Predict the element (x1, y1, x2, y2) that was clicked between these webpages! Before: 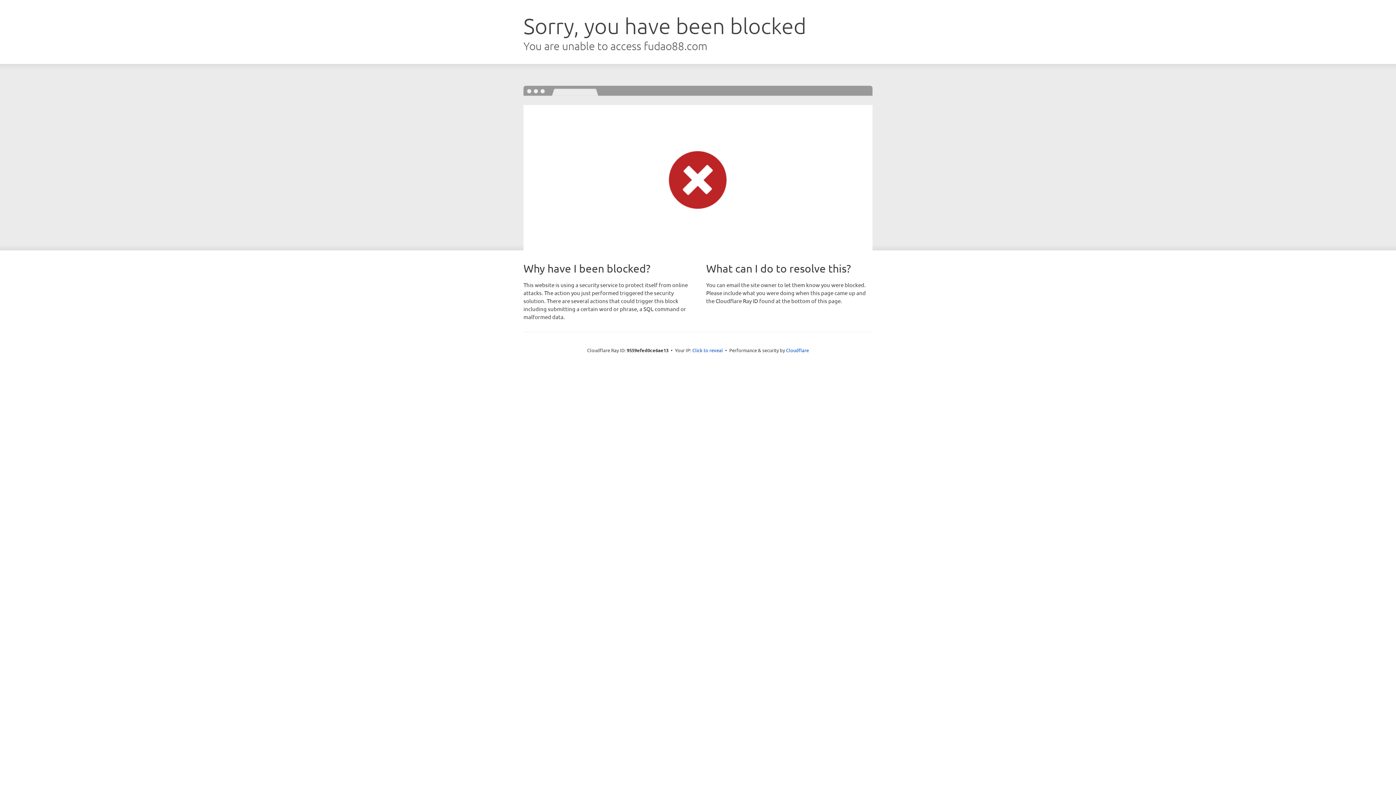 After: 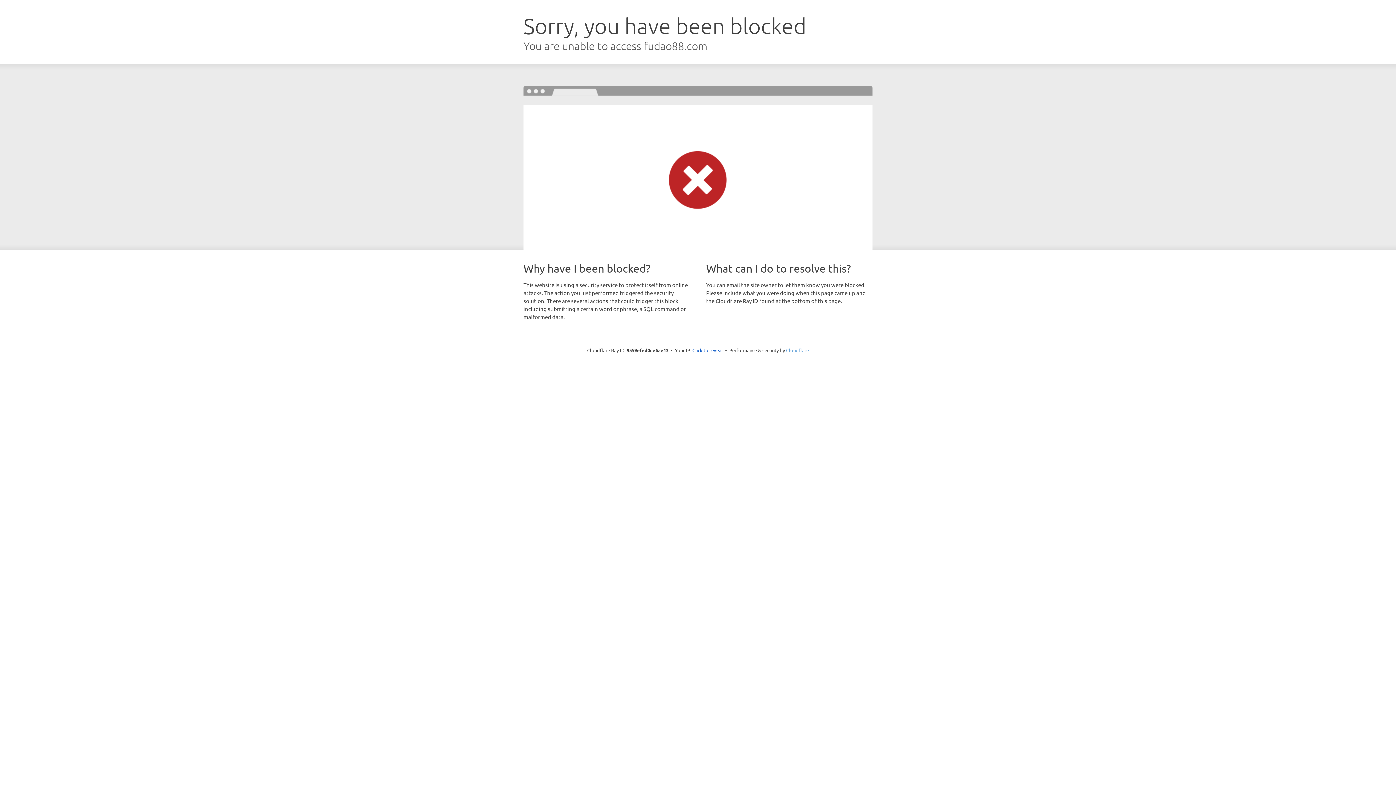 Action: bbox: (786, 347, 809, 353) label: Cloudflare